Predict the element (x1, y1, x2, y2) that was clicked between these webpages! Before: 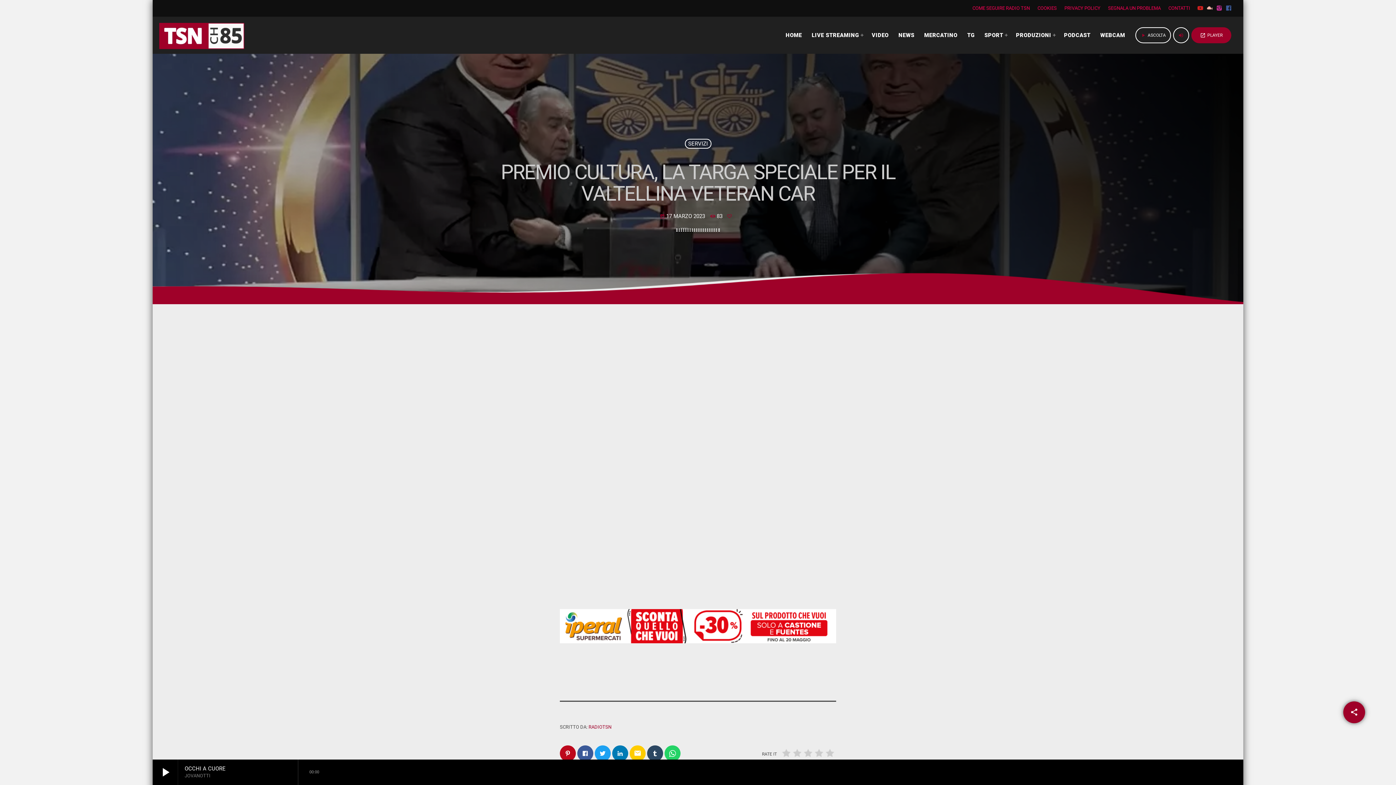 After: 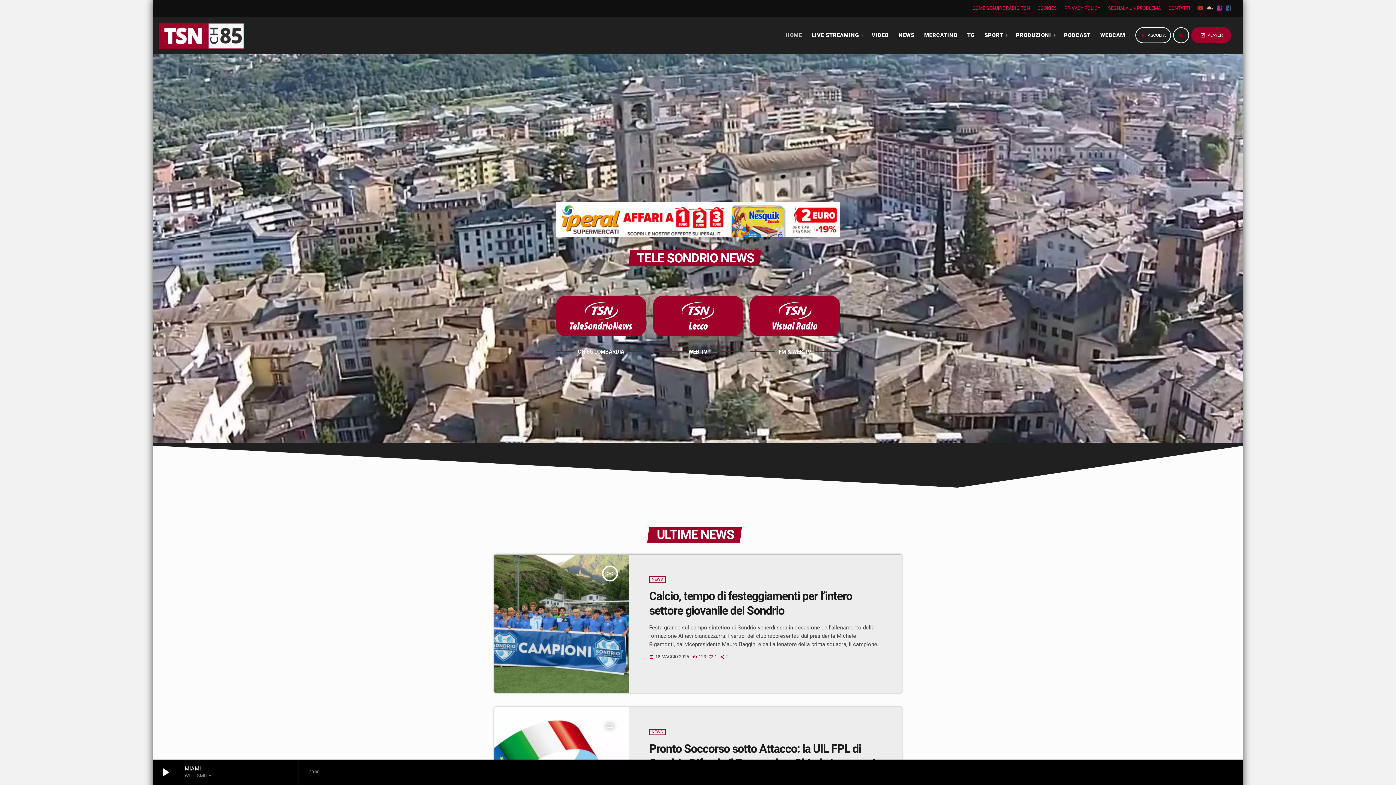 Action: label: HOME bbox: (783, 26, 804, 43)